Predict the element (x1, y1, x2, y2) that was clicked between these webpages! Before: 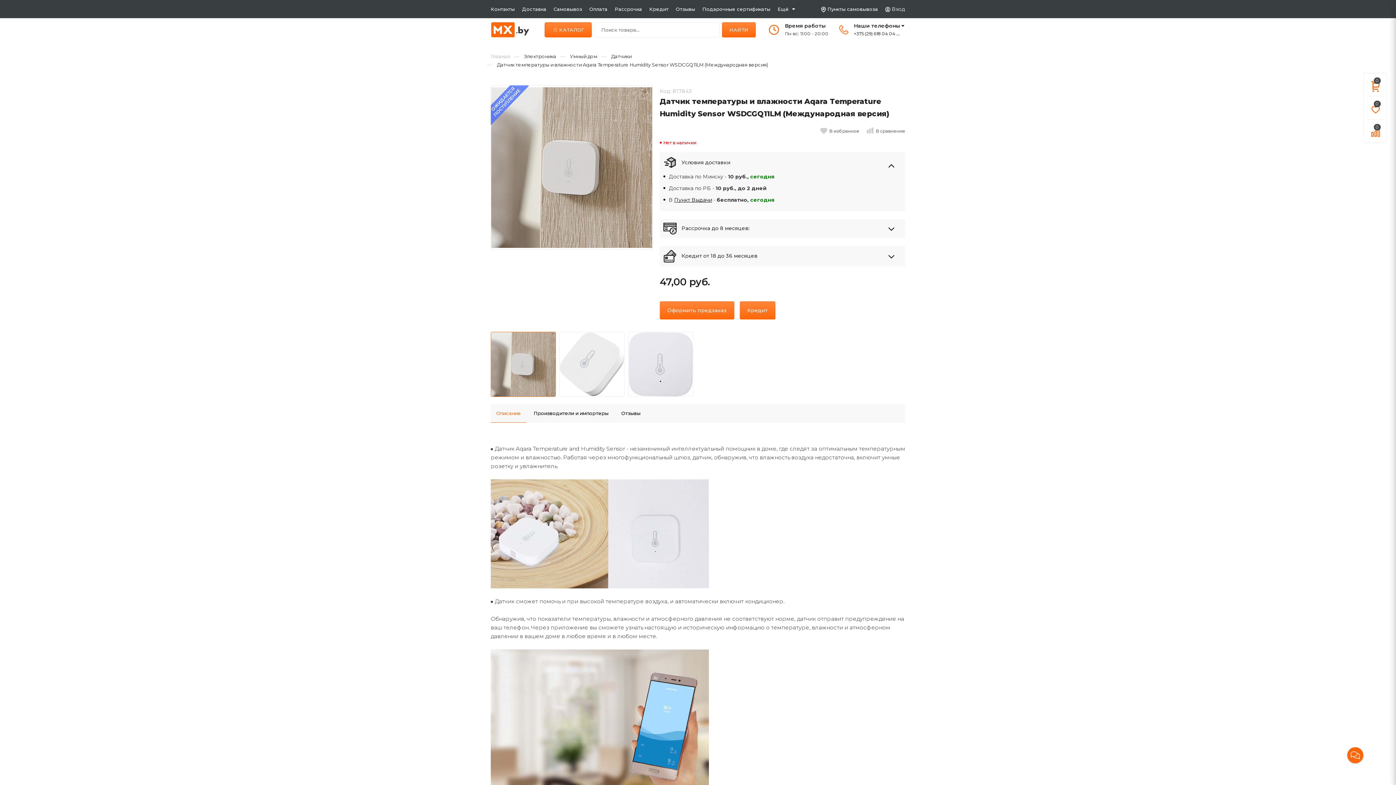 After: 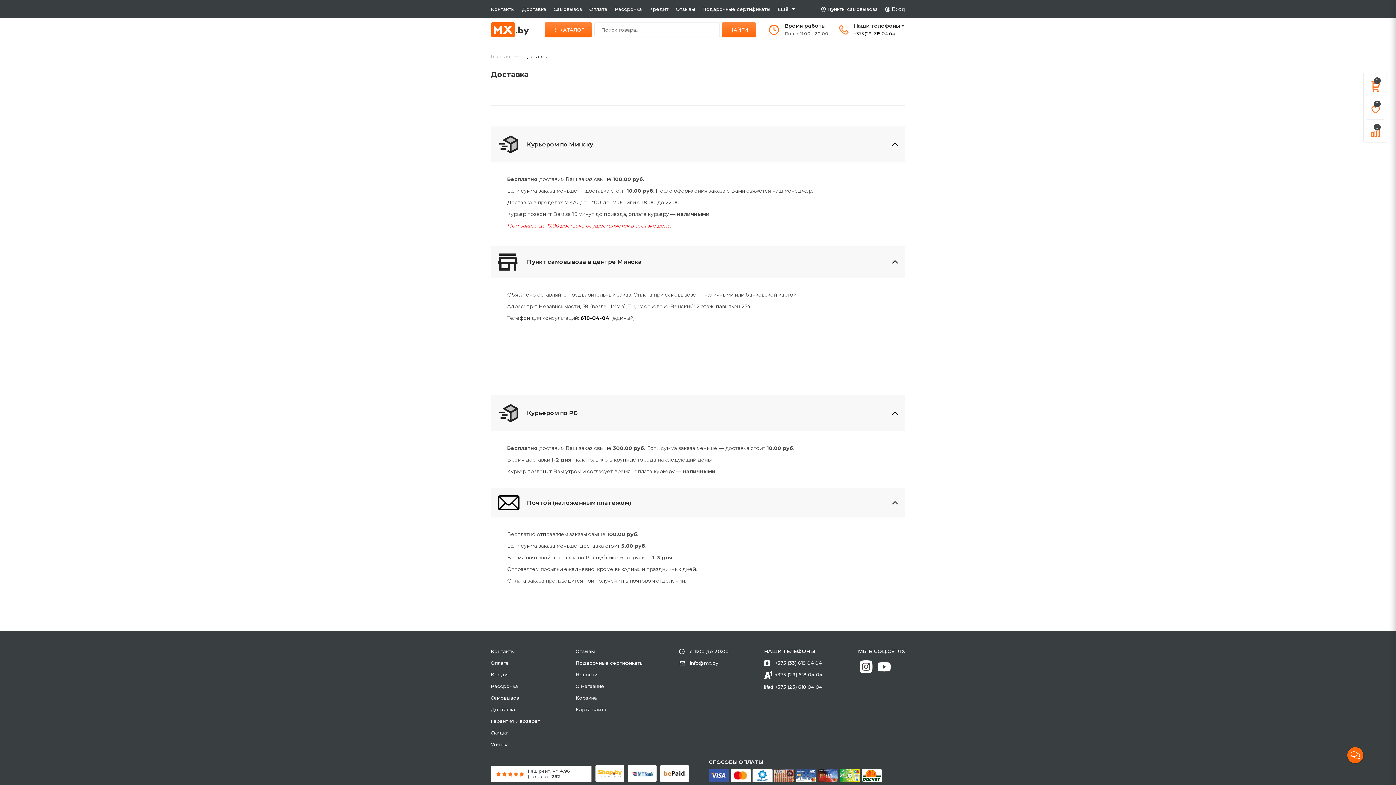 Action: bbox: (522, 6, 546, 12) label: Доставка